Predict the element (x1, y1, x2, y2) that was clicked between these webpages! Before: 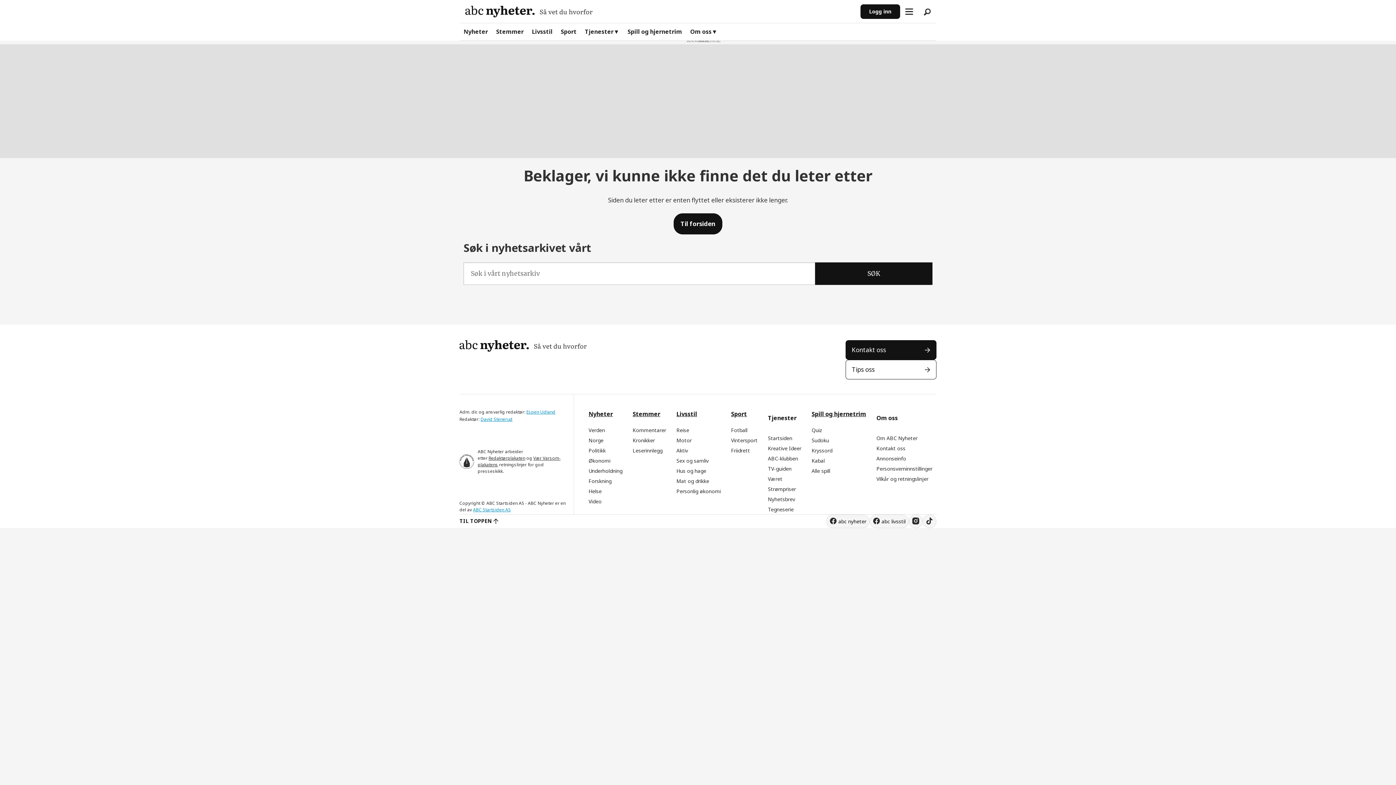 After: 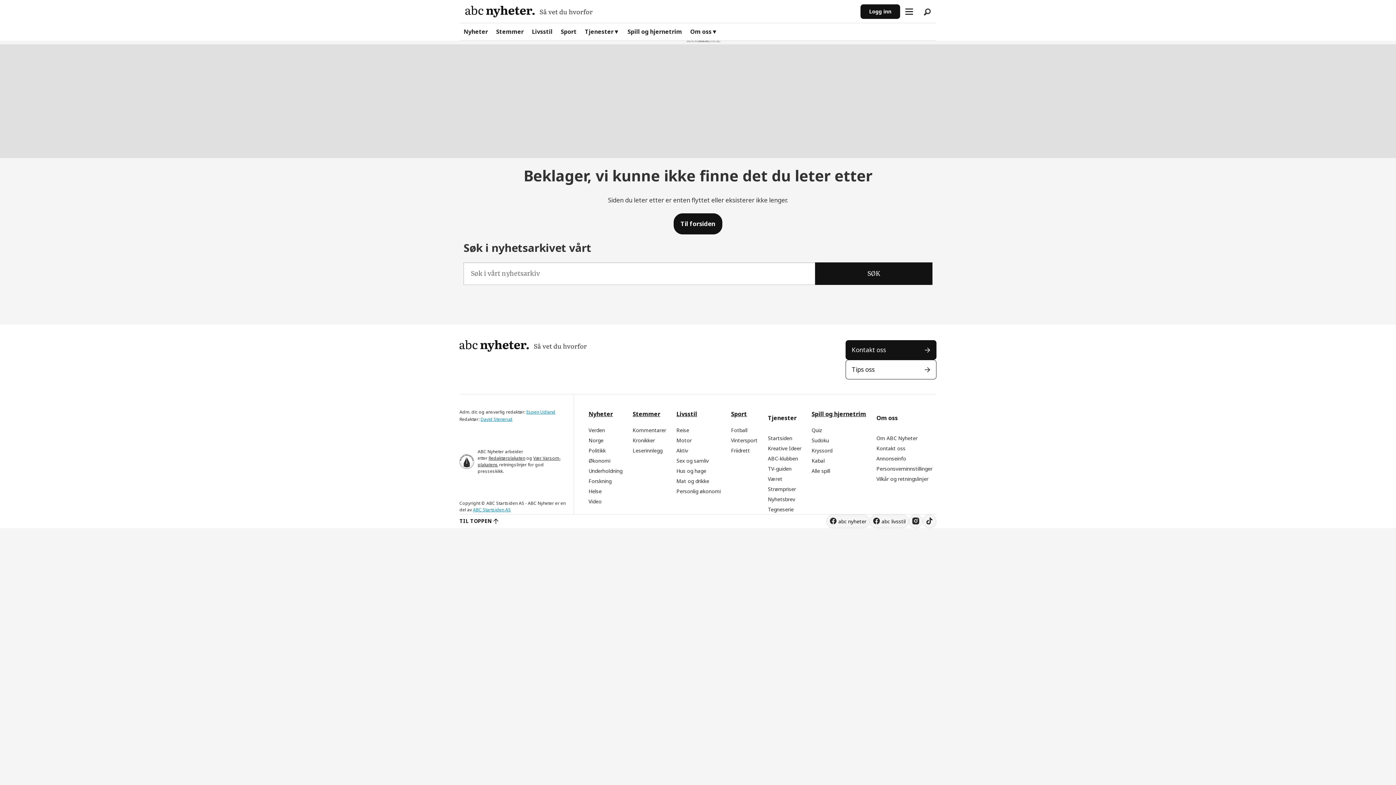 Action: label: TIL TOPPEN bbox: (459, 517, 498, 525)